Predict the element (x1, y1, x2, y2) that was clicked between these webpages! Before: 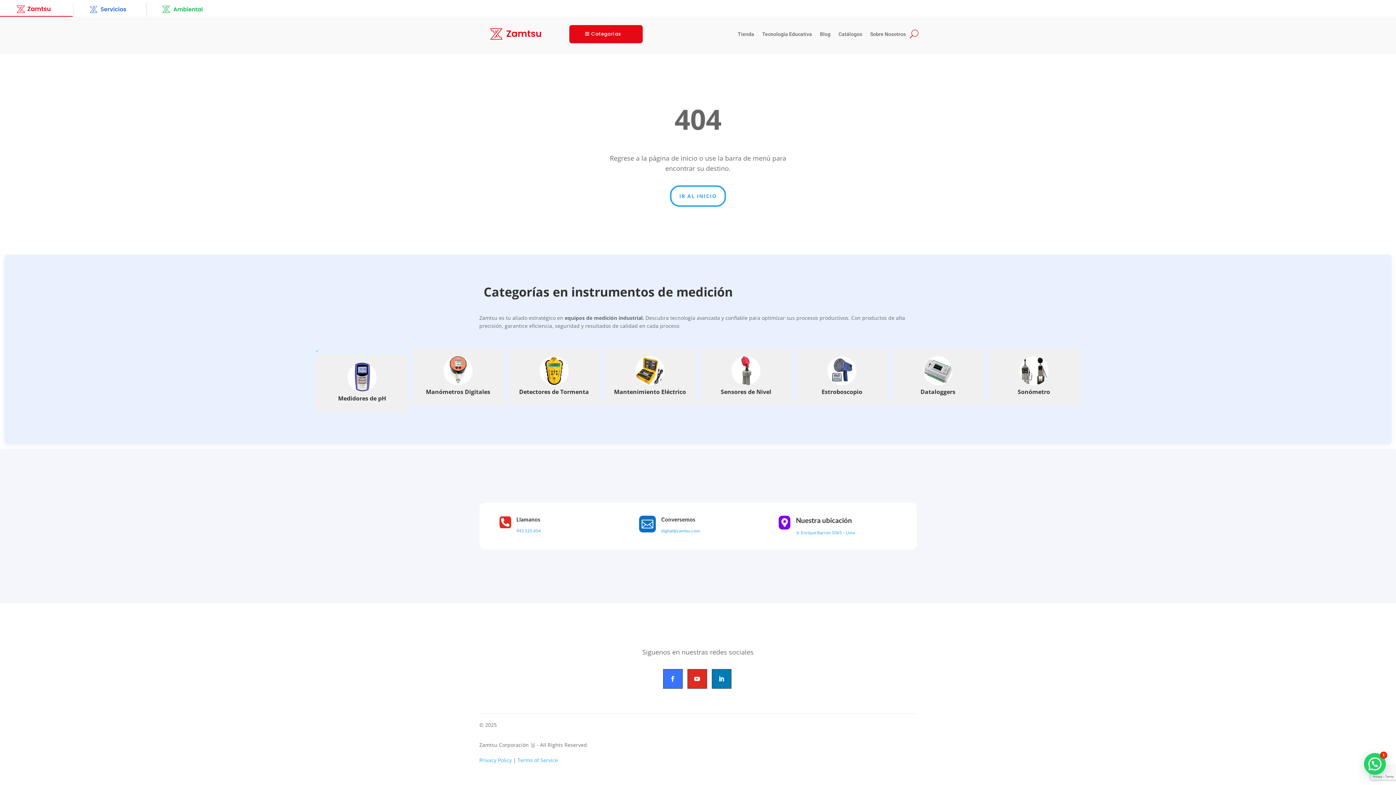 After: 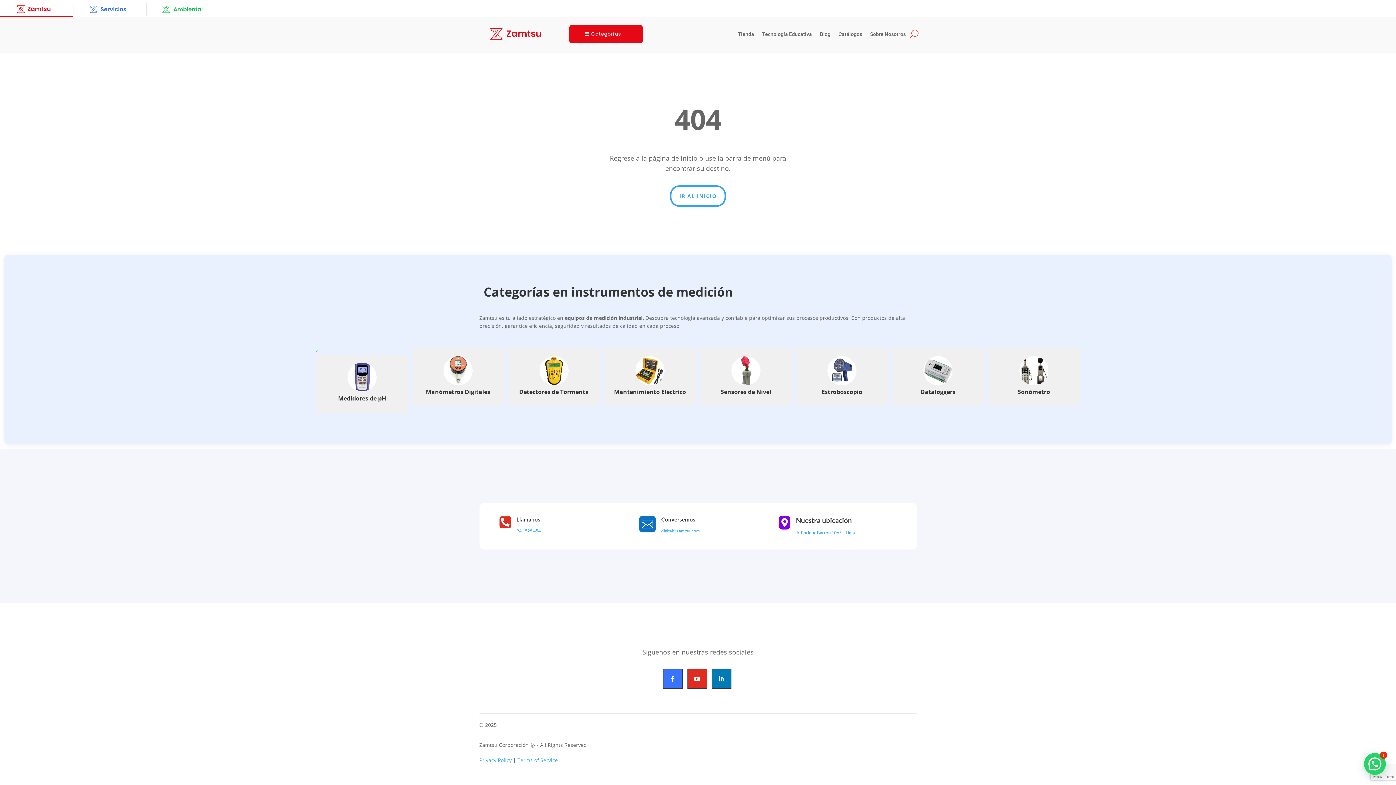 Action: bbox: (663, 669, 682, 688)